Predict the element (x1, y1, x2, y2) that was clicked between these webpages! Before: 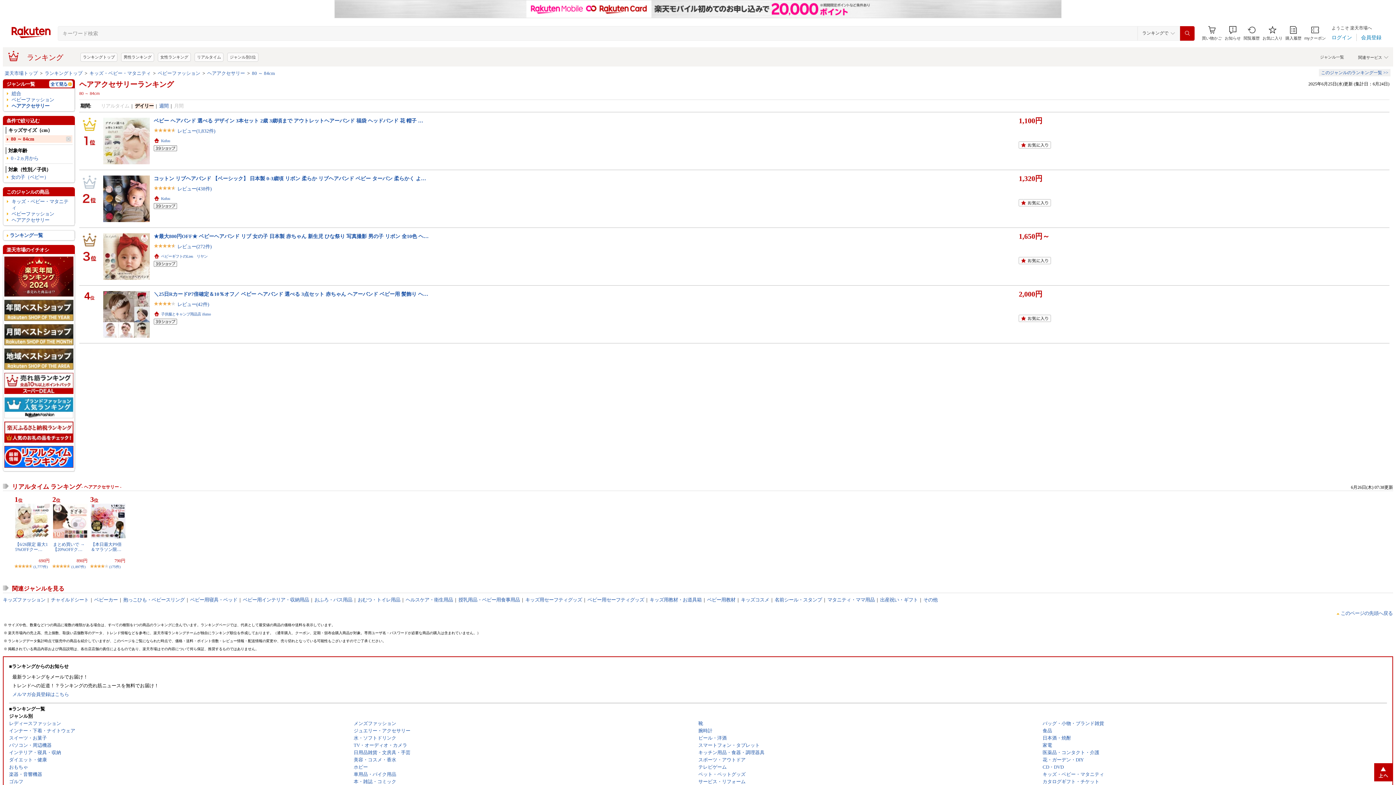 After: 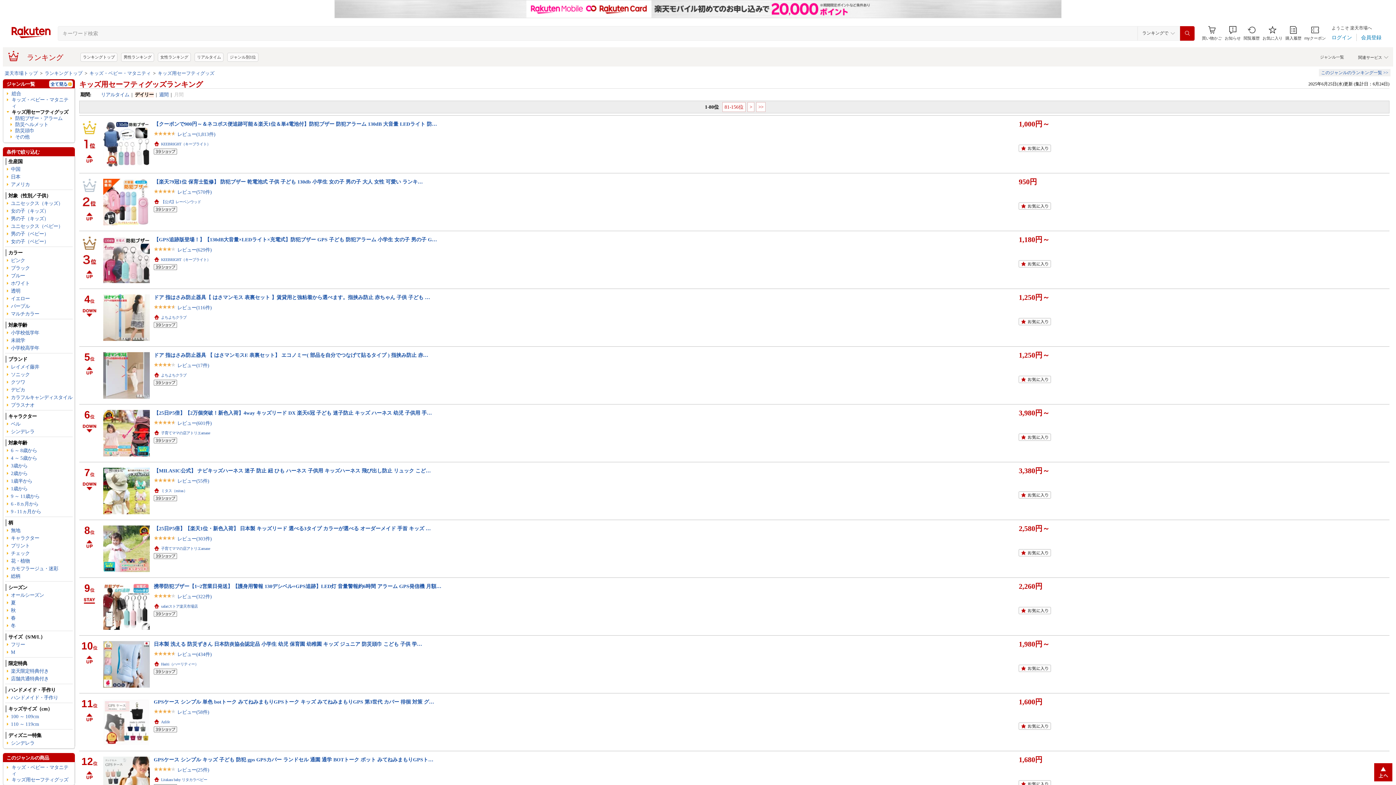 Action: label: キッズ用セーフティグッズ bbox: (525, 597, 582, 602)